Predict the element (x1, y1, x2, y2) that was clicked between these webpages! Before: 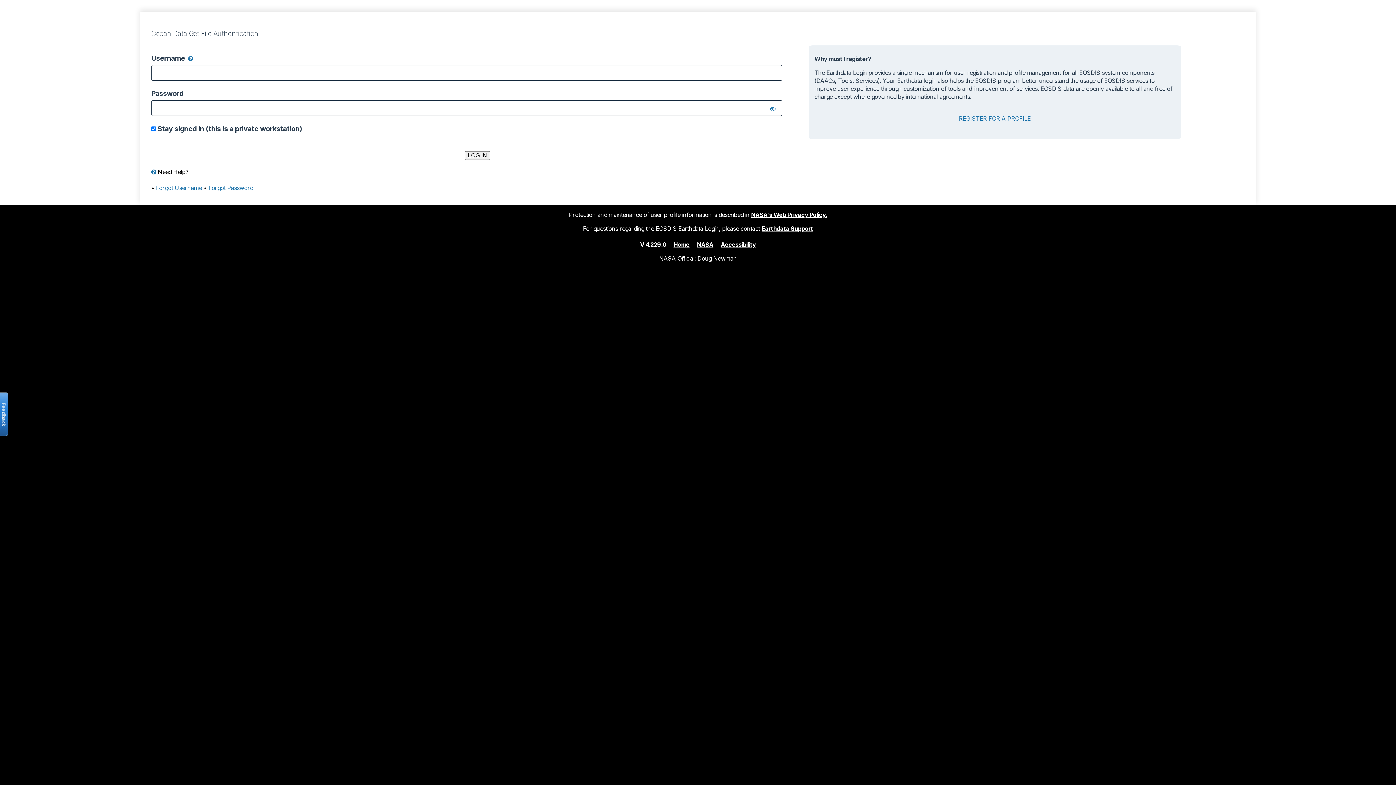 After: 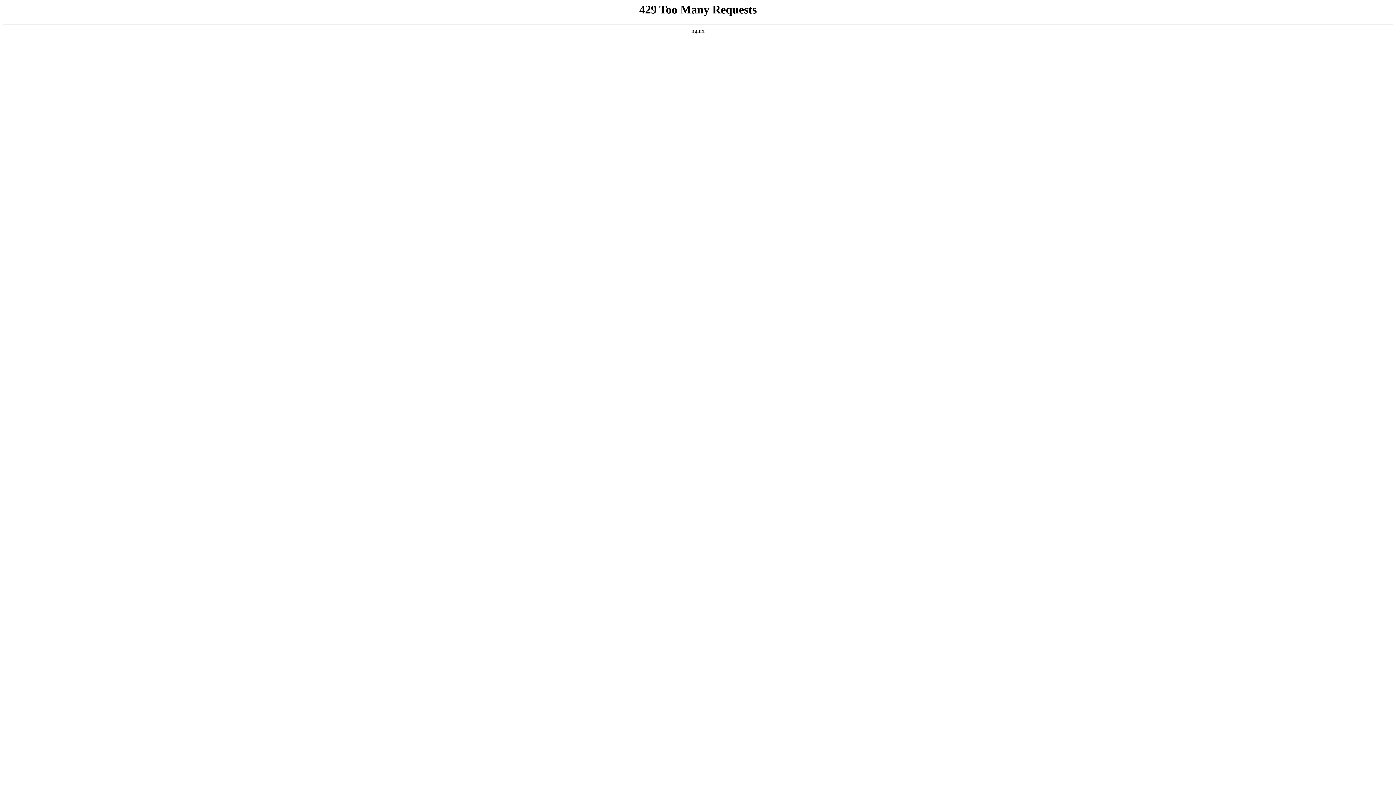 Action: label: NASA bbox: (697, 240, 713, 248)